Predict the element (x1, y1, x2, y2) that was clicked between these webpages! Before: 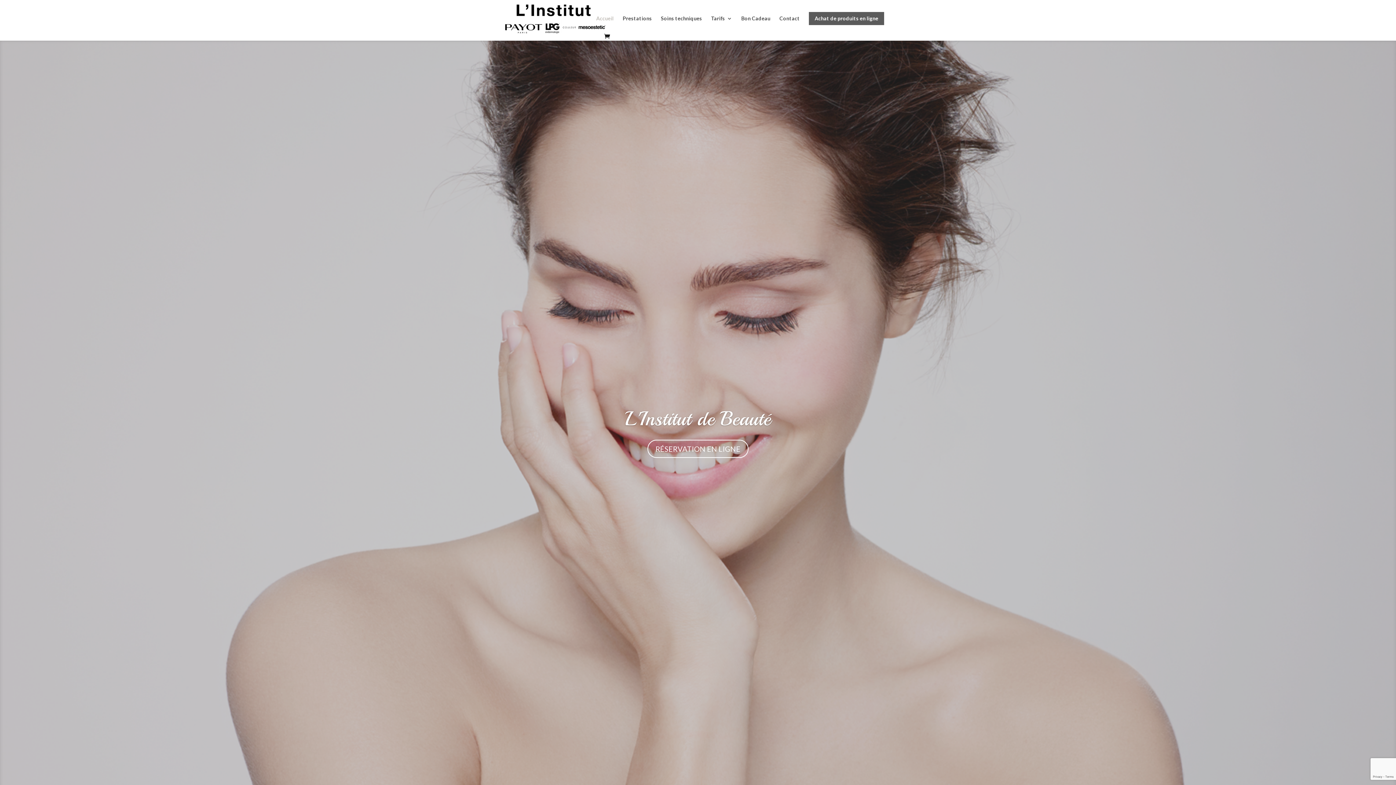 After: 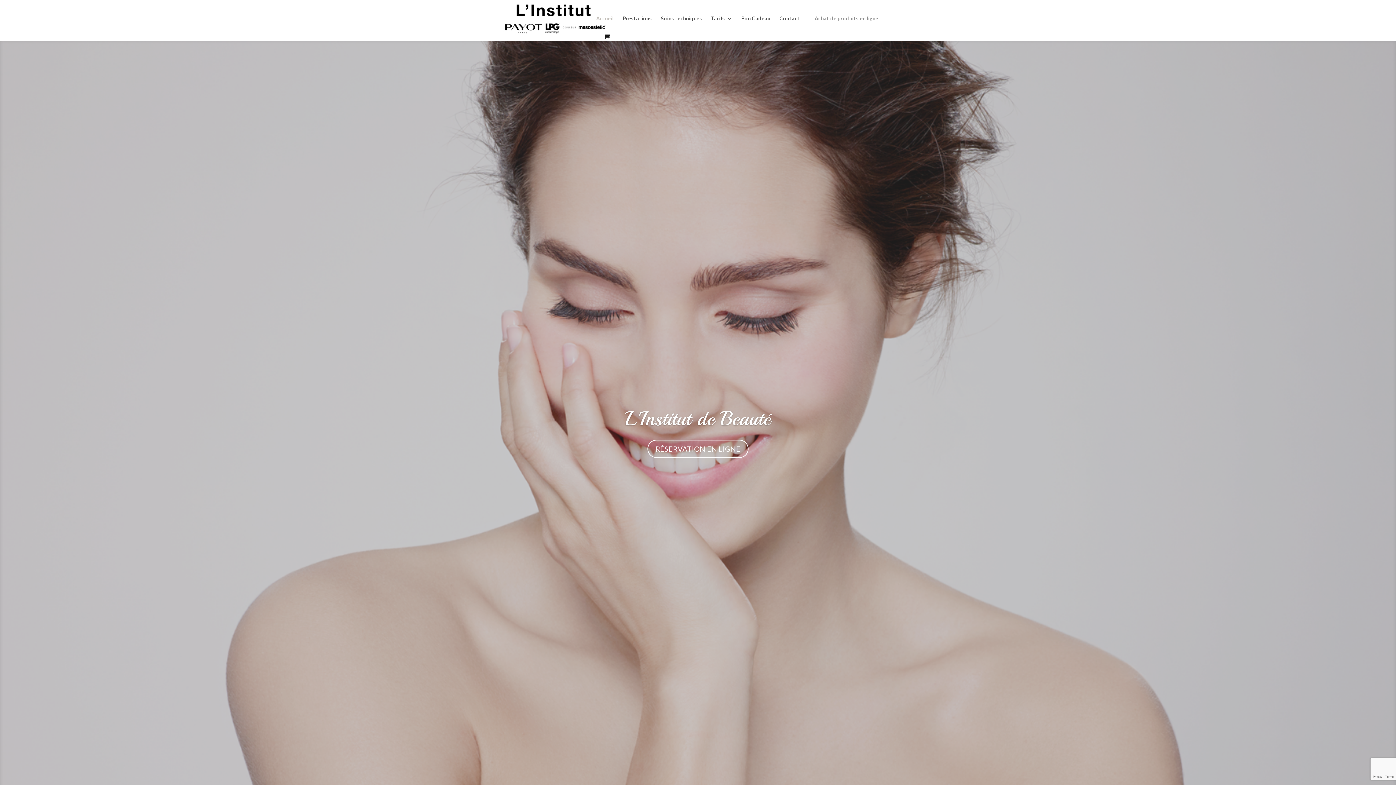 Action: bbox: (809, 12, 884, 25) label: Achat de produits en ligne